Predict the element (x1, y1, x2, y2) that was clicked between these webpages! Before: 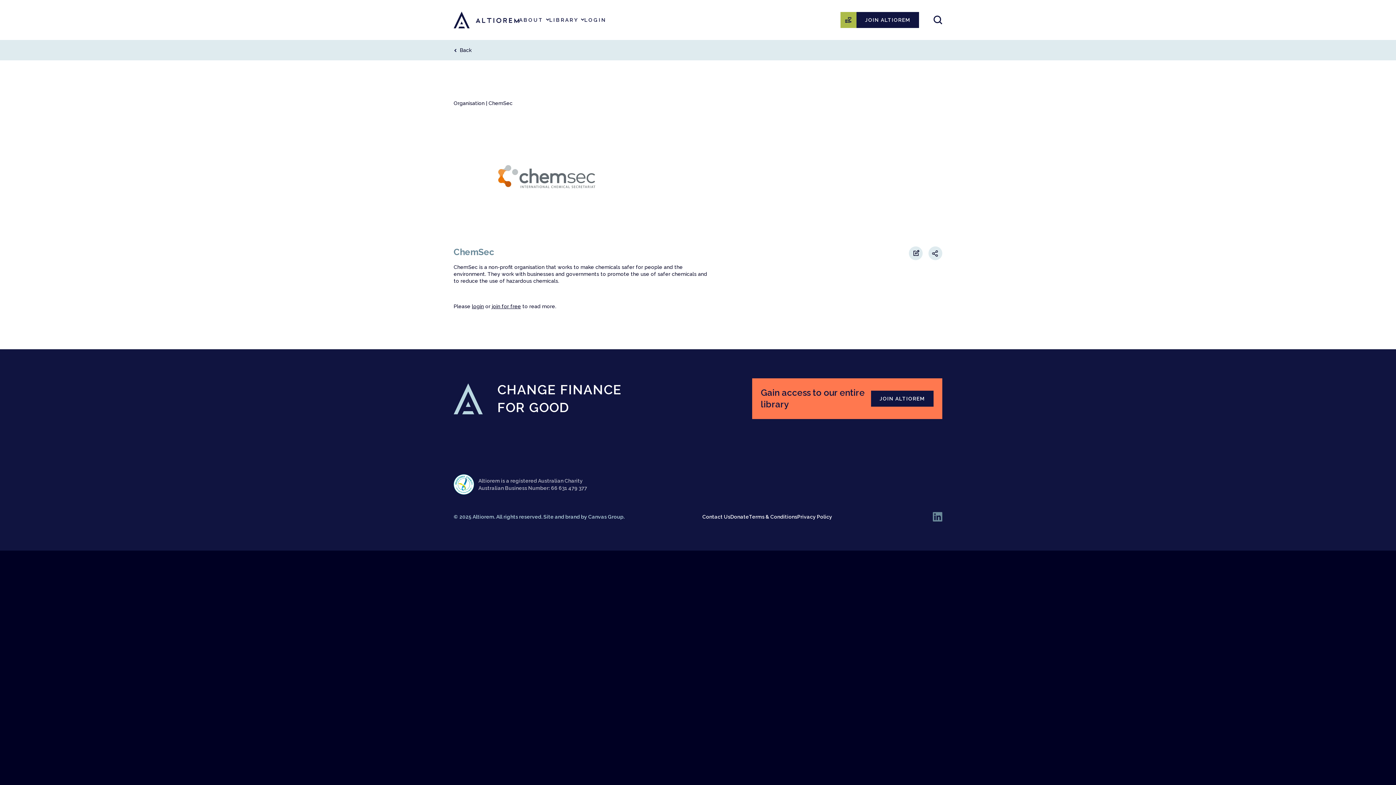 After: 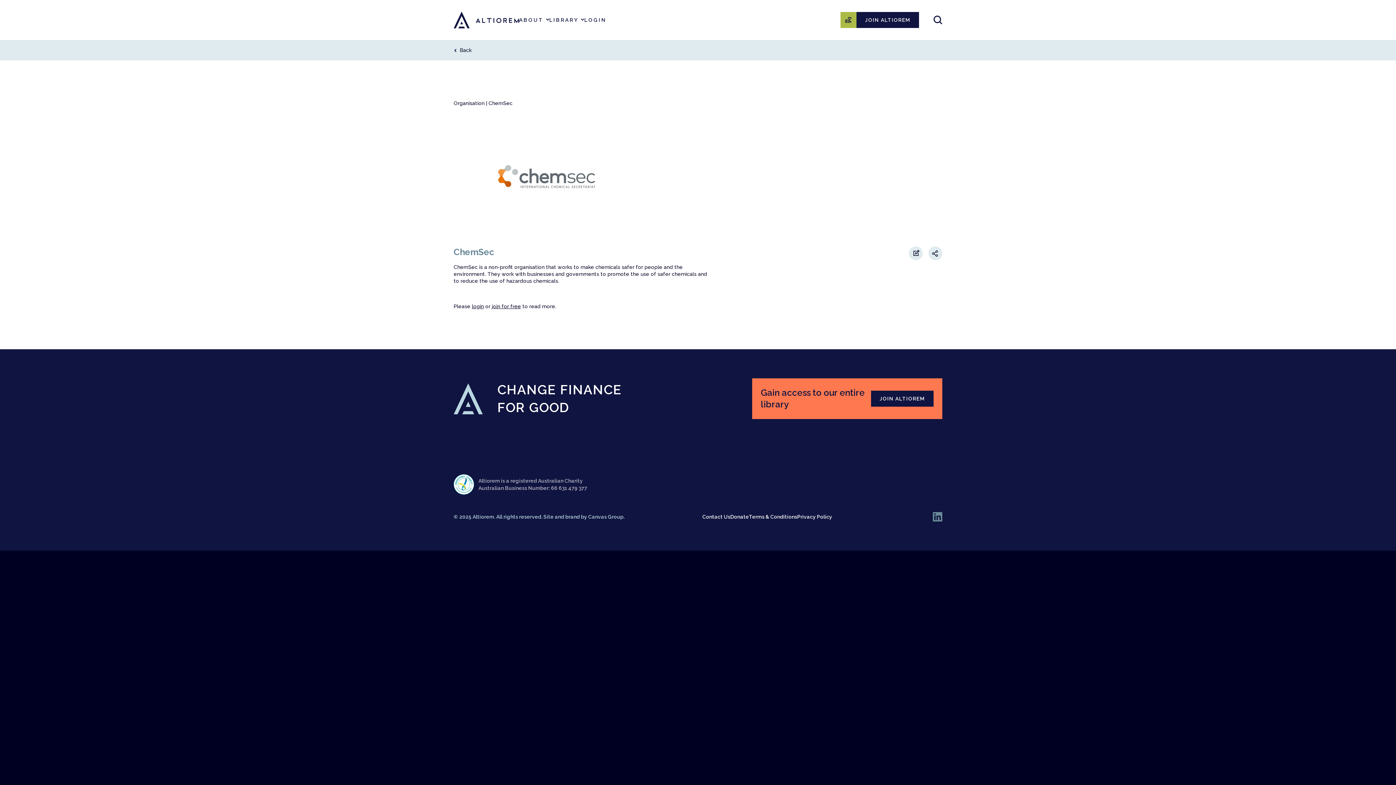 Action: bbox: (933, 513, 942, 520)